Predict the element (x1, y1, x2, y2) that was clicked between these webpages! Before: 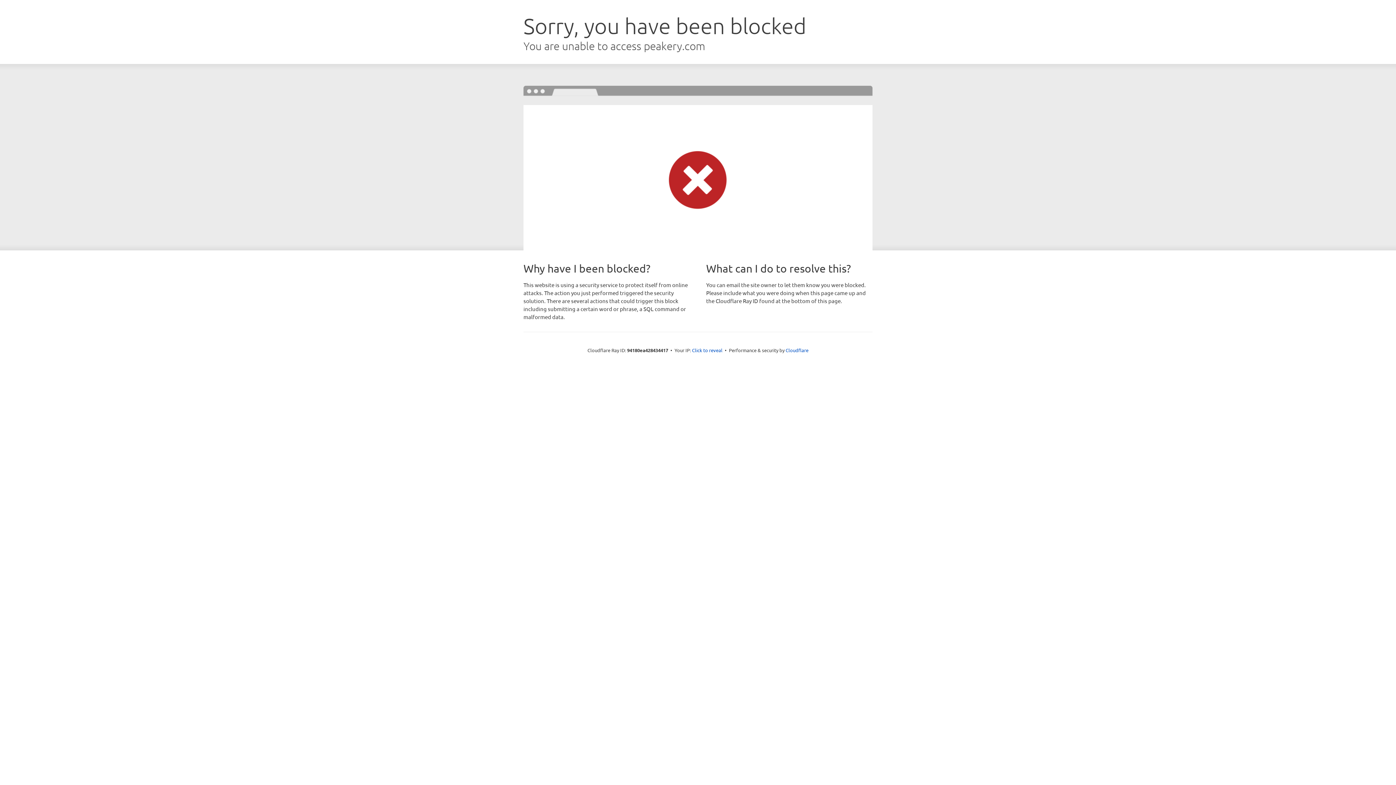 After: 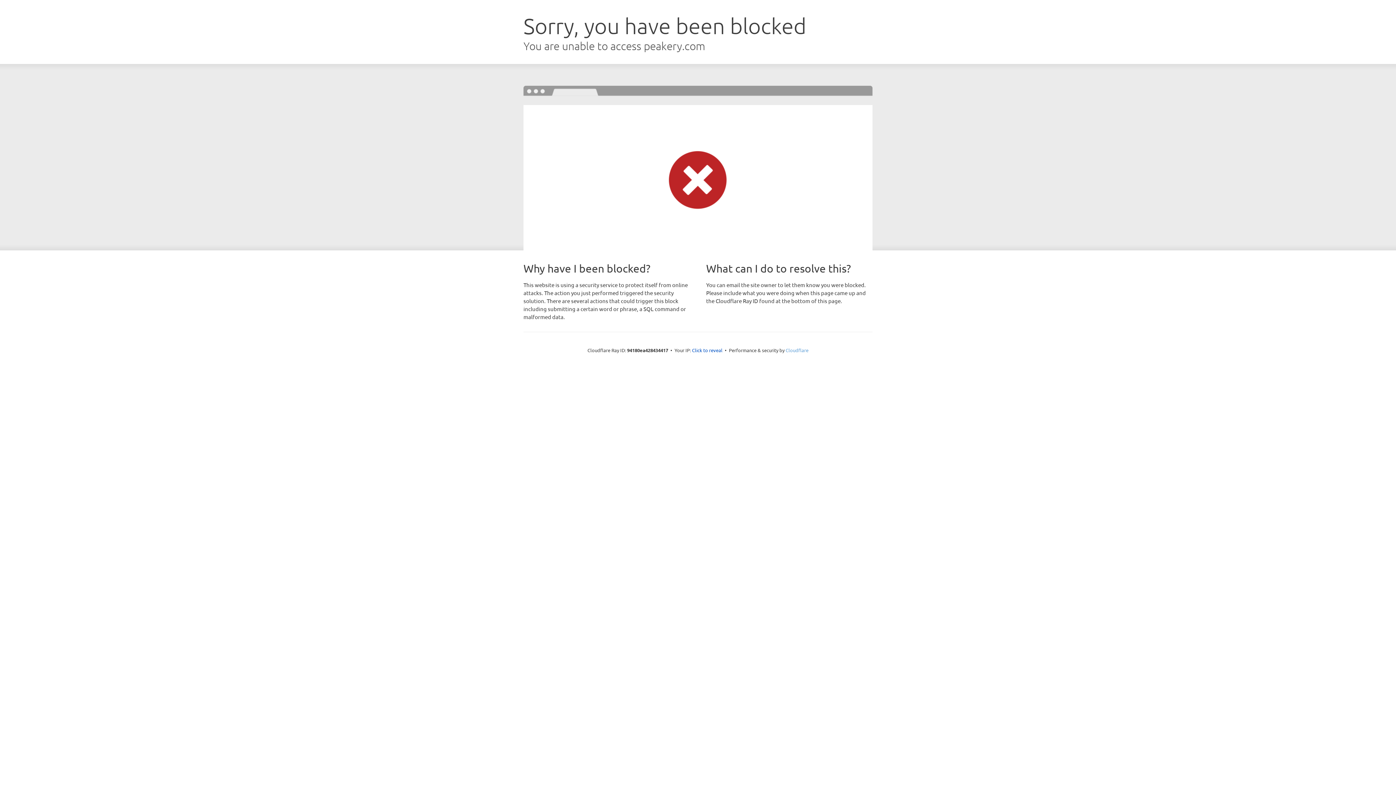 Action: label: Cloudflare bbox: (785, 347, 808, 353)